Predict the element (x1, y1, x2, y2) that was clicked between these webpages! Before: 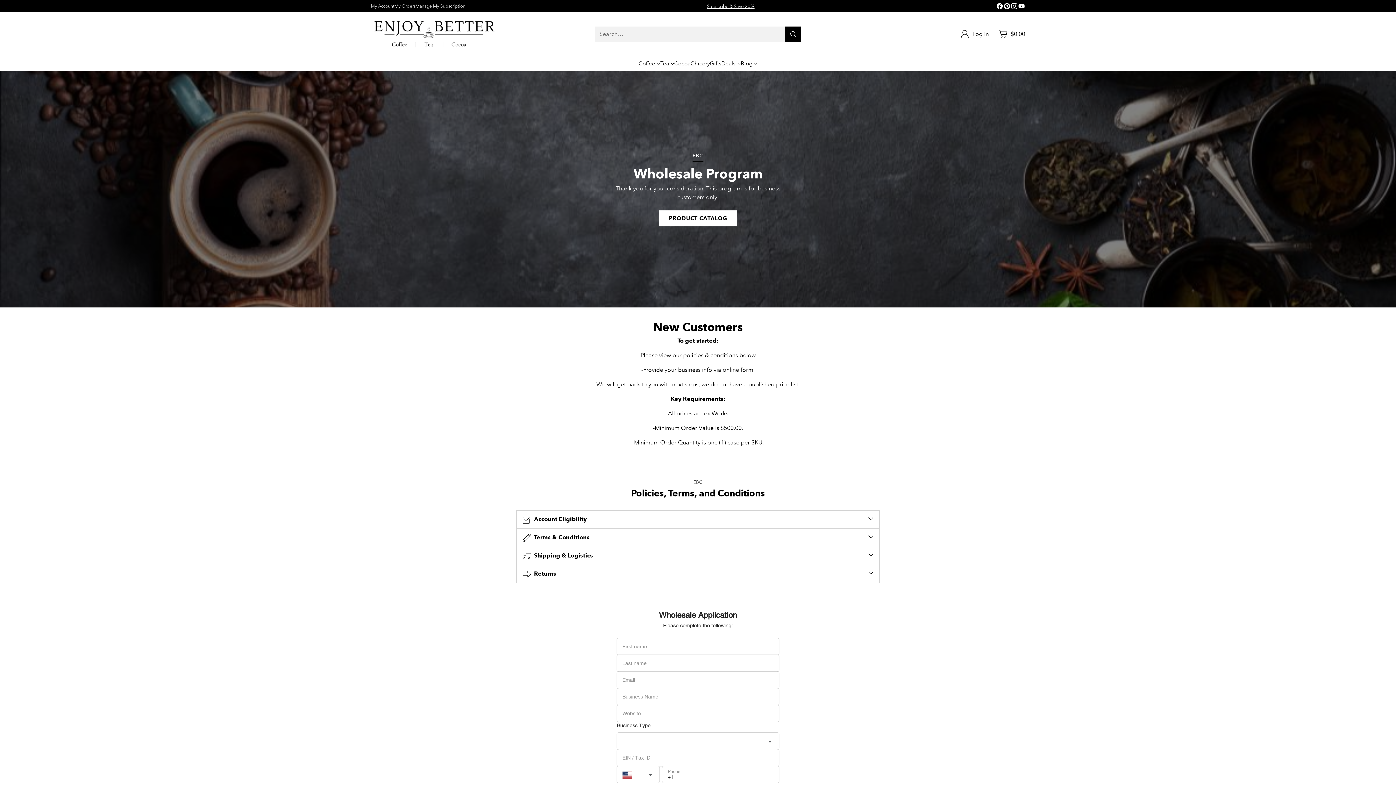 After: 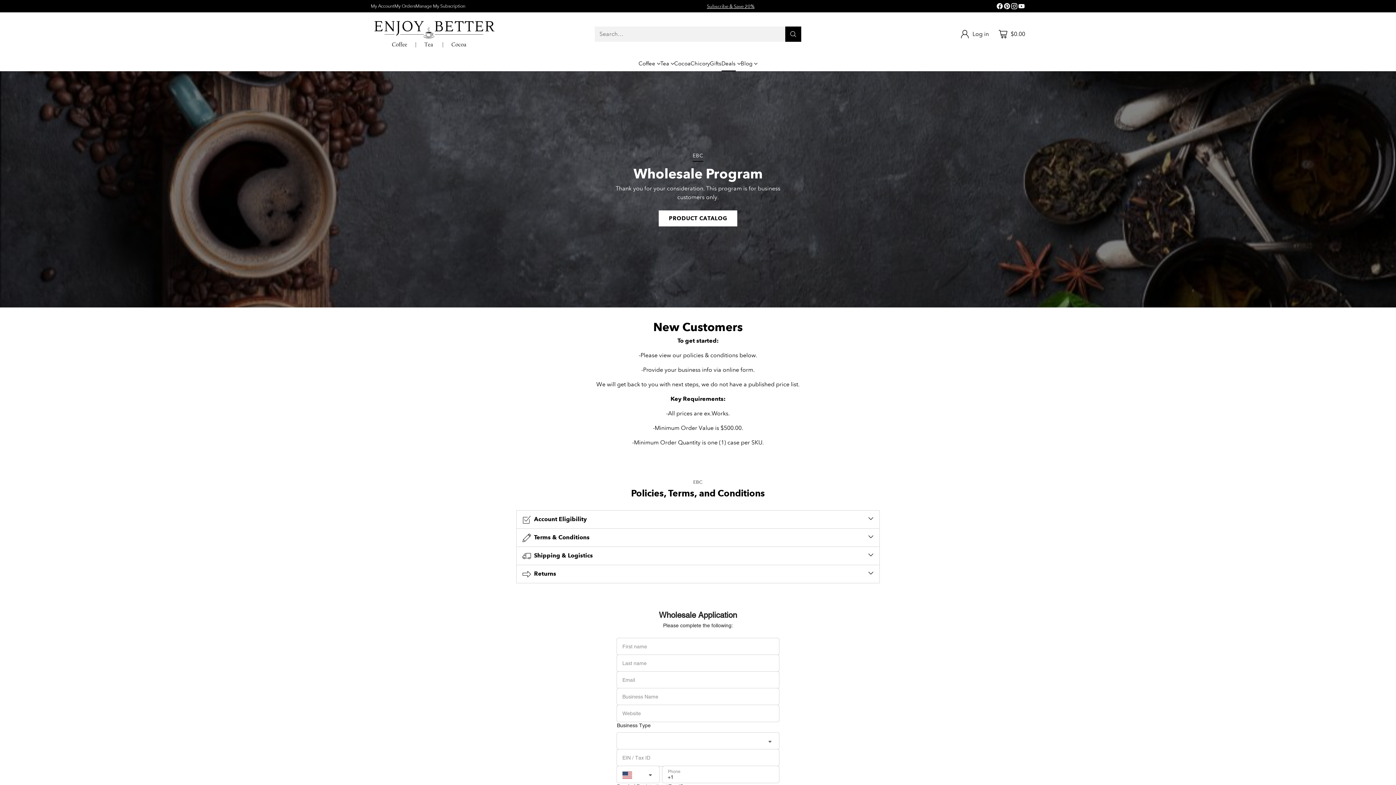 Action: label: Deals bbox: (721, 59, 740, 67)